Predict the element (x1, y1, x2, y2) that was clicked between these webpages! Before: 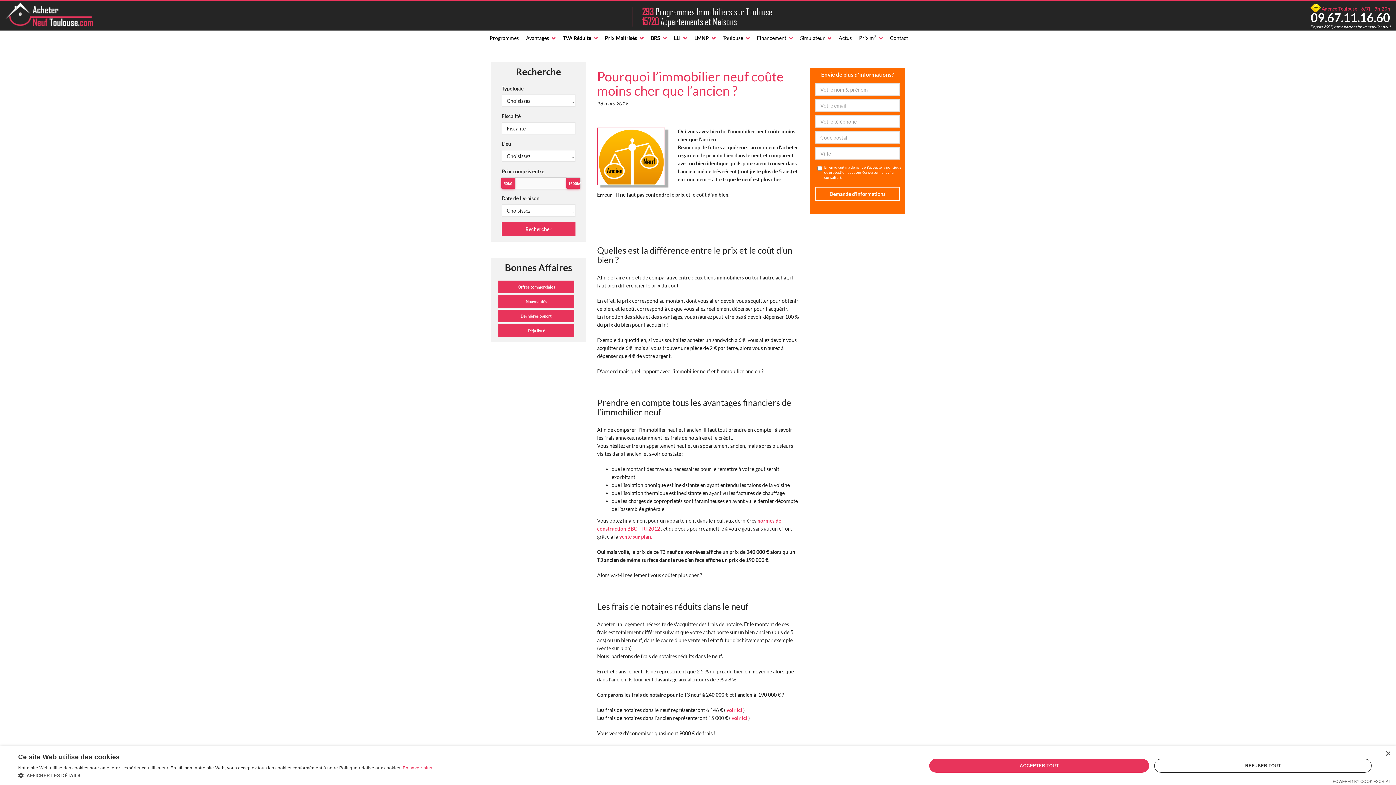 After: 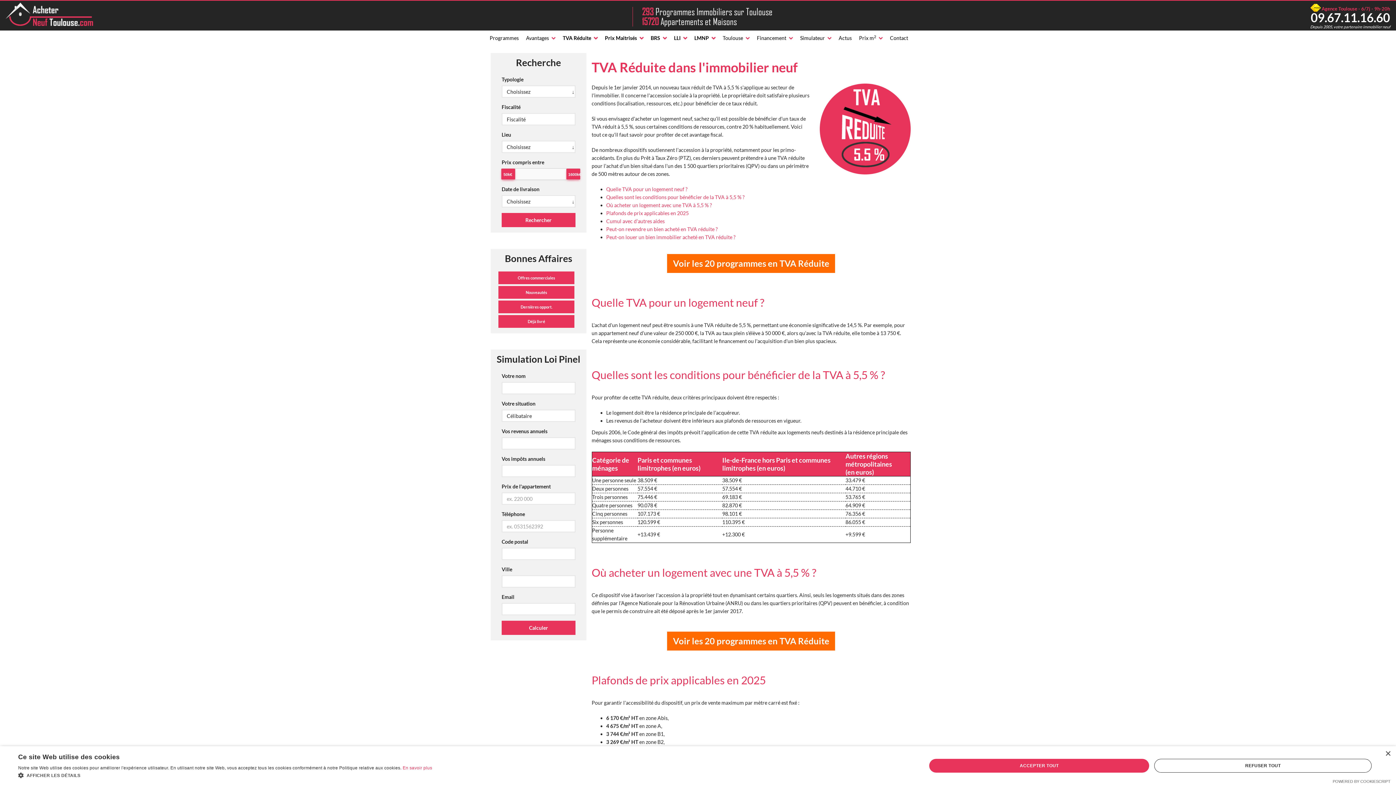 Action: bbox: (558, 30, 602, 45) label: TVA Réduite